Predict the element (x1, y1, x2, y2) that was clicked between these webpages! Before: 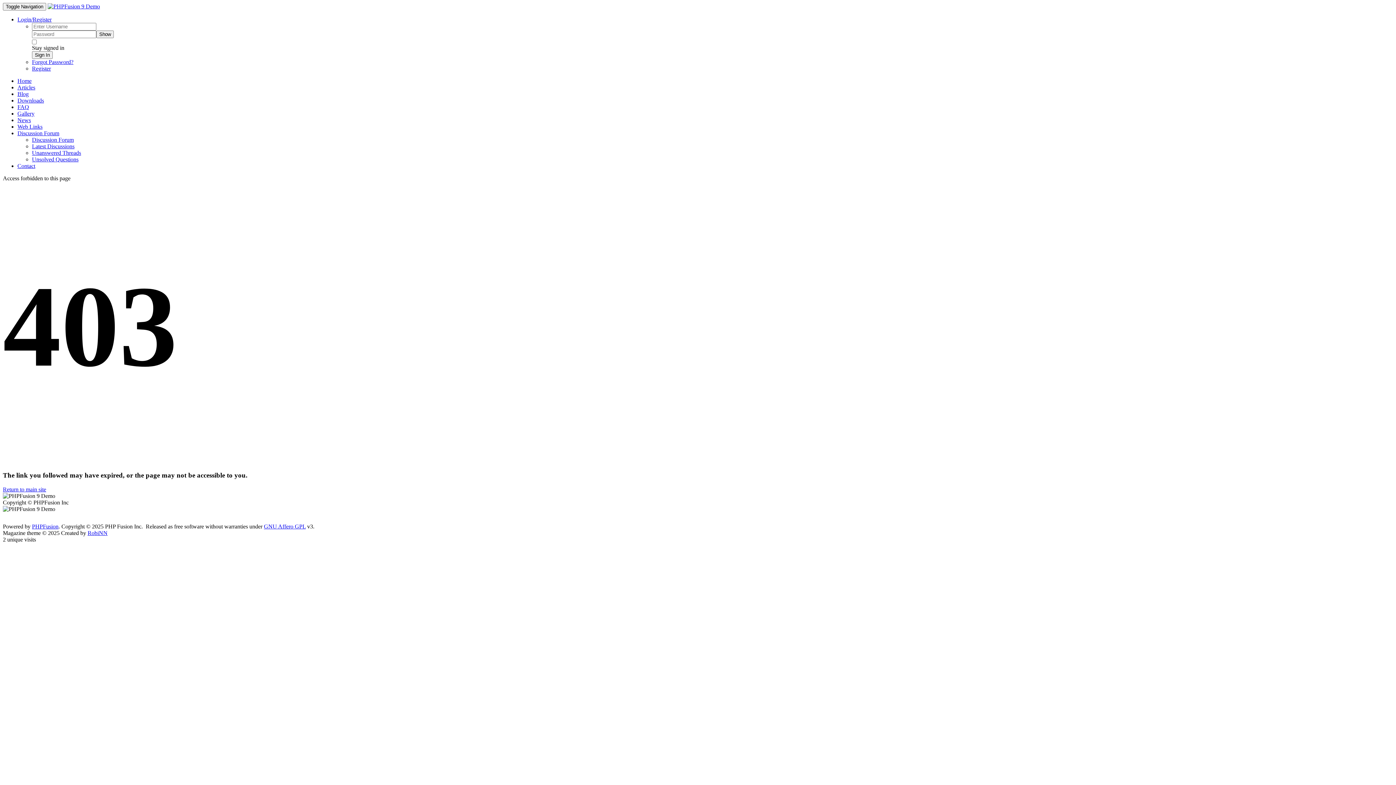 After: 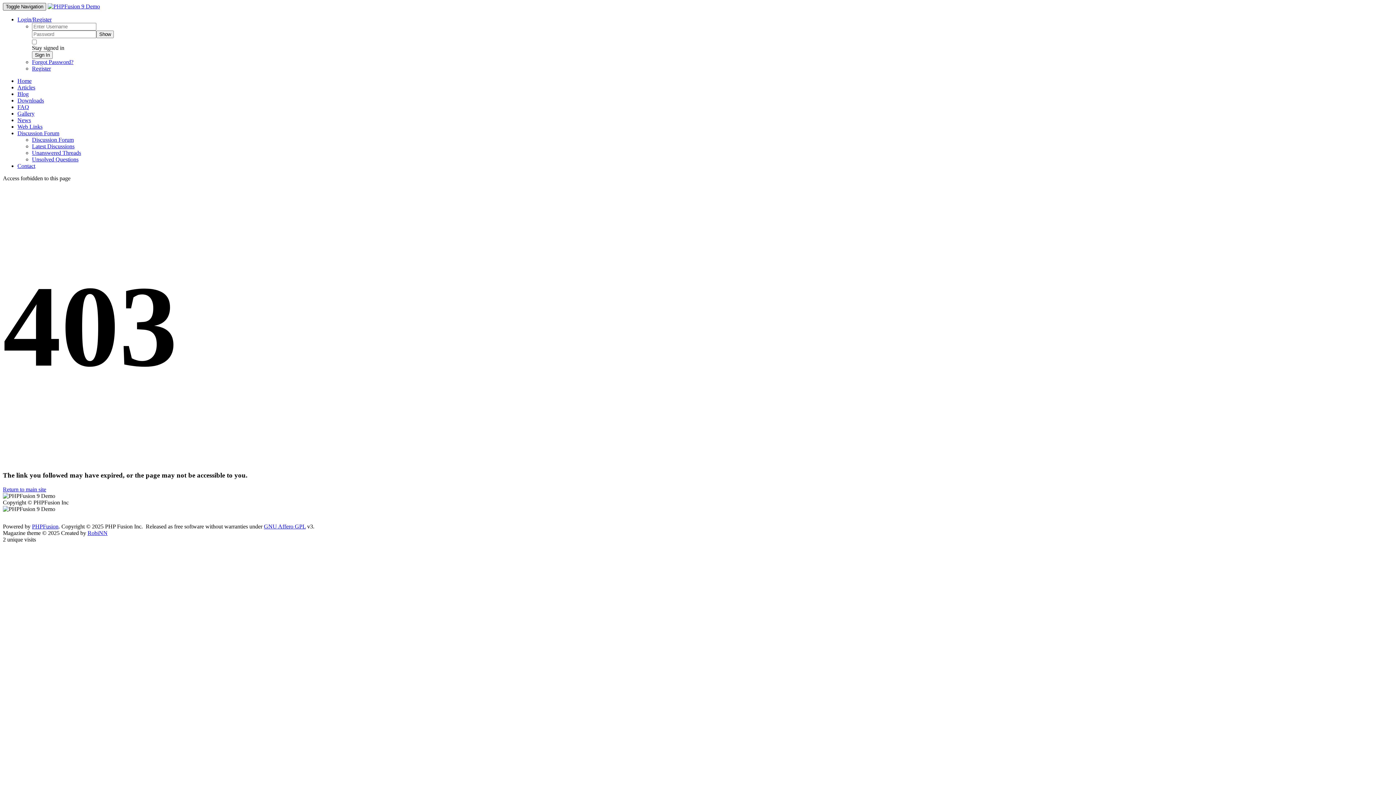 Action: bbox: (2, 2, 46, 10) label: Toggle Navigation